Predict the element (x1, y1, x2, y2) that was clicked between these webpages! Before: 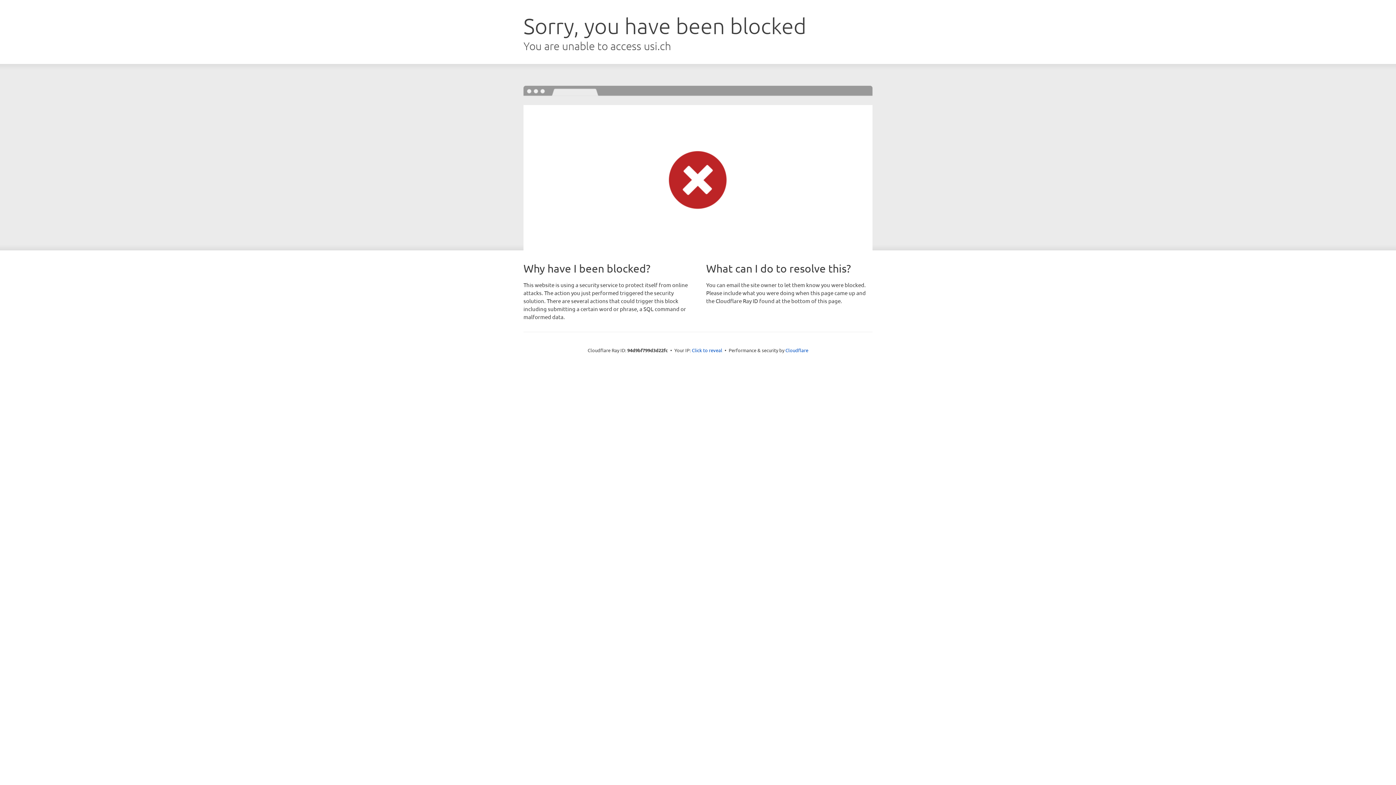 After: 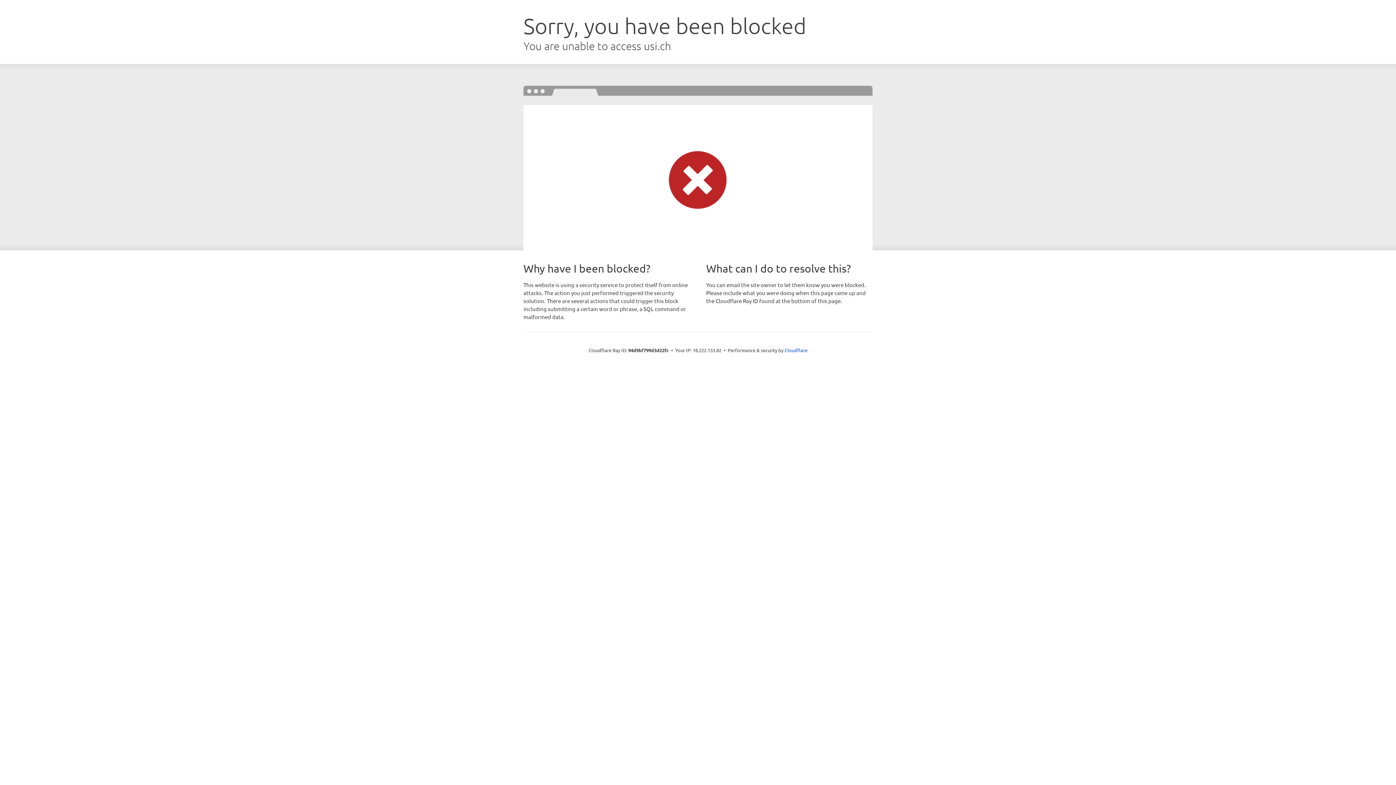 Action: bbox: (692, 346, 722, 353) label: Click to reveal